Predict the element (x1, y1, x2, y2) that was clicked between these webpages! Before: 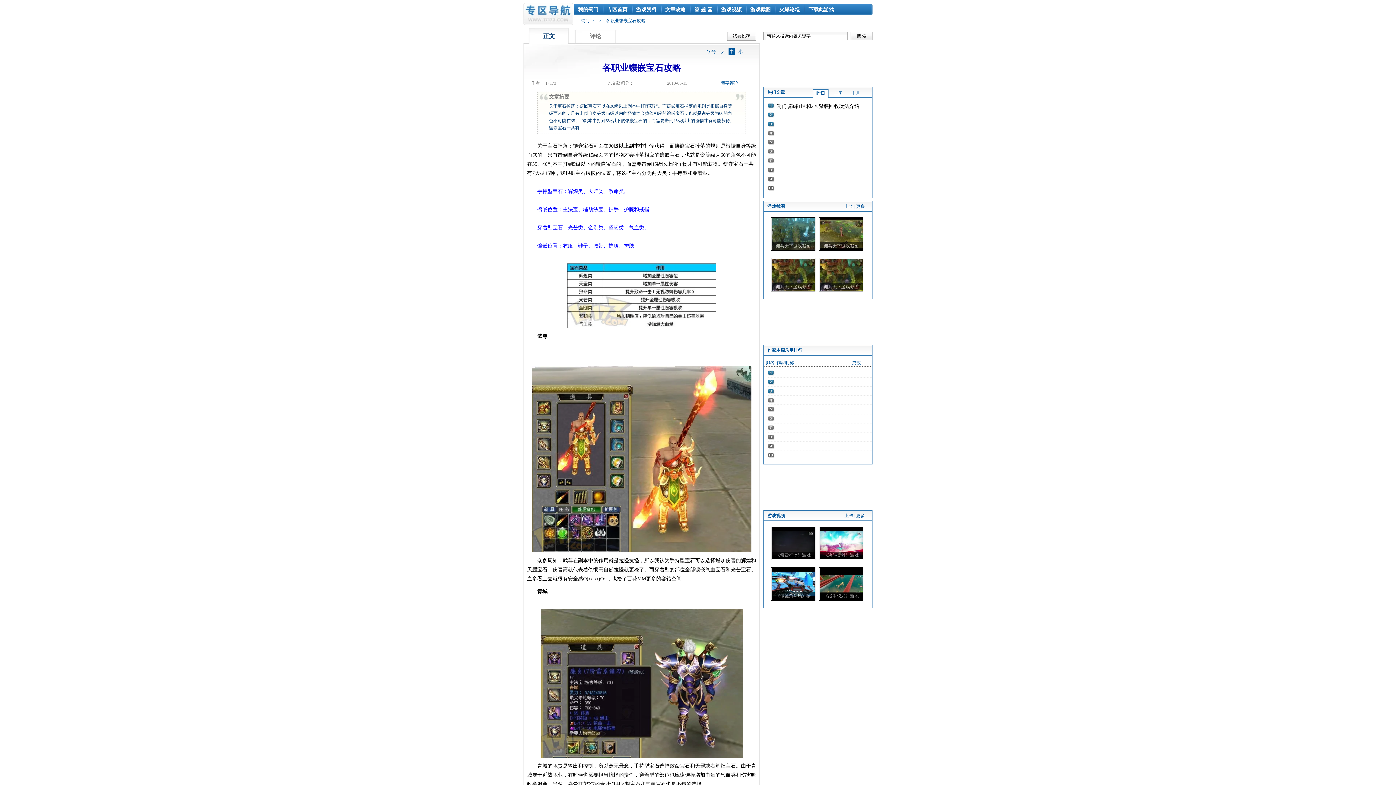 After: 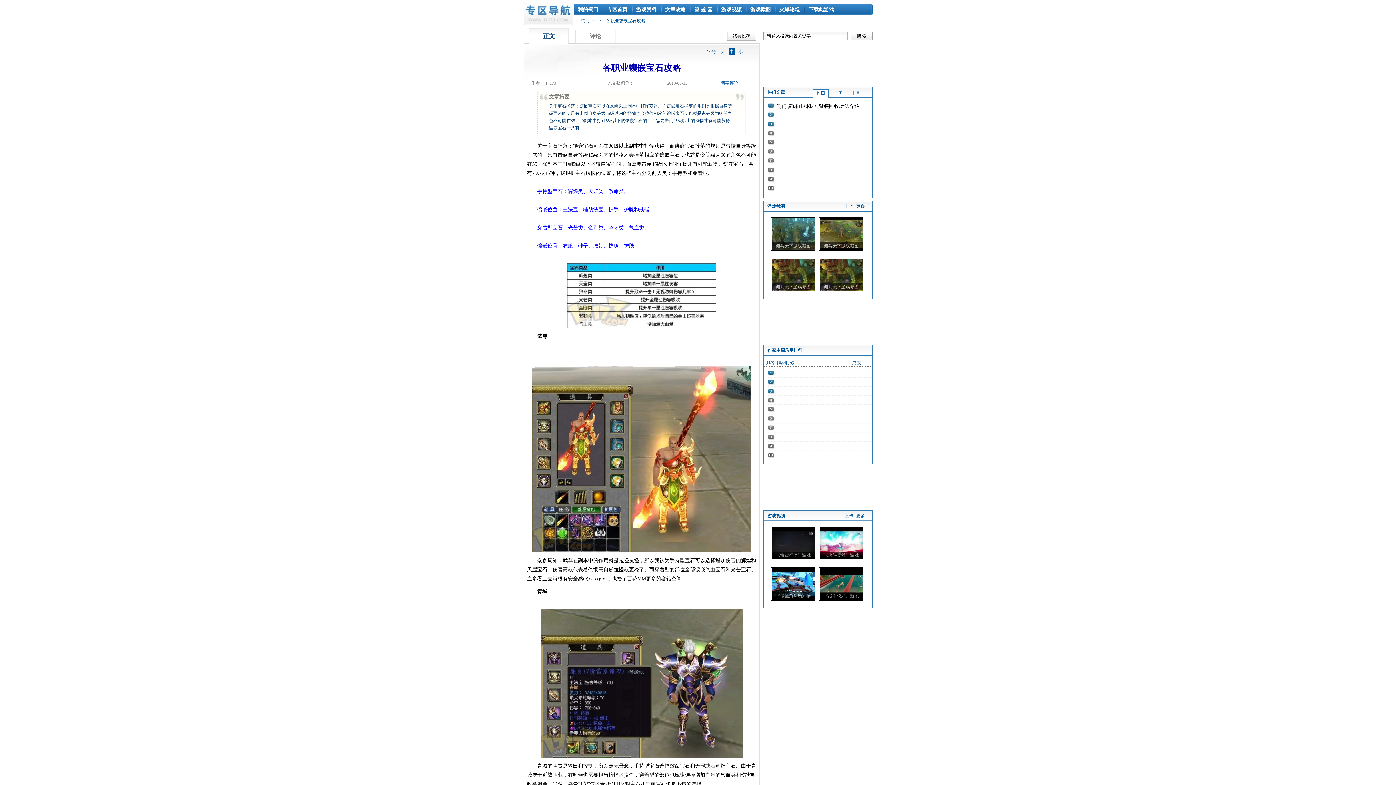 Action: bbox: (820, 258, 862, 290)